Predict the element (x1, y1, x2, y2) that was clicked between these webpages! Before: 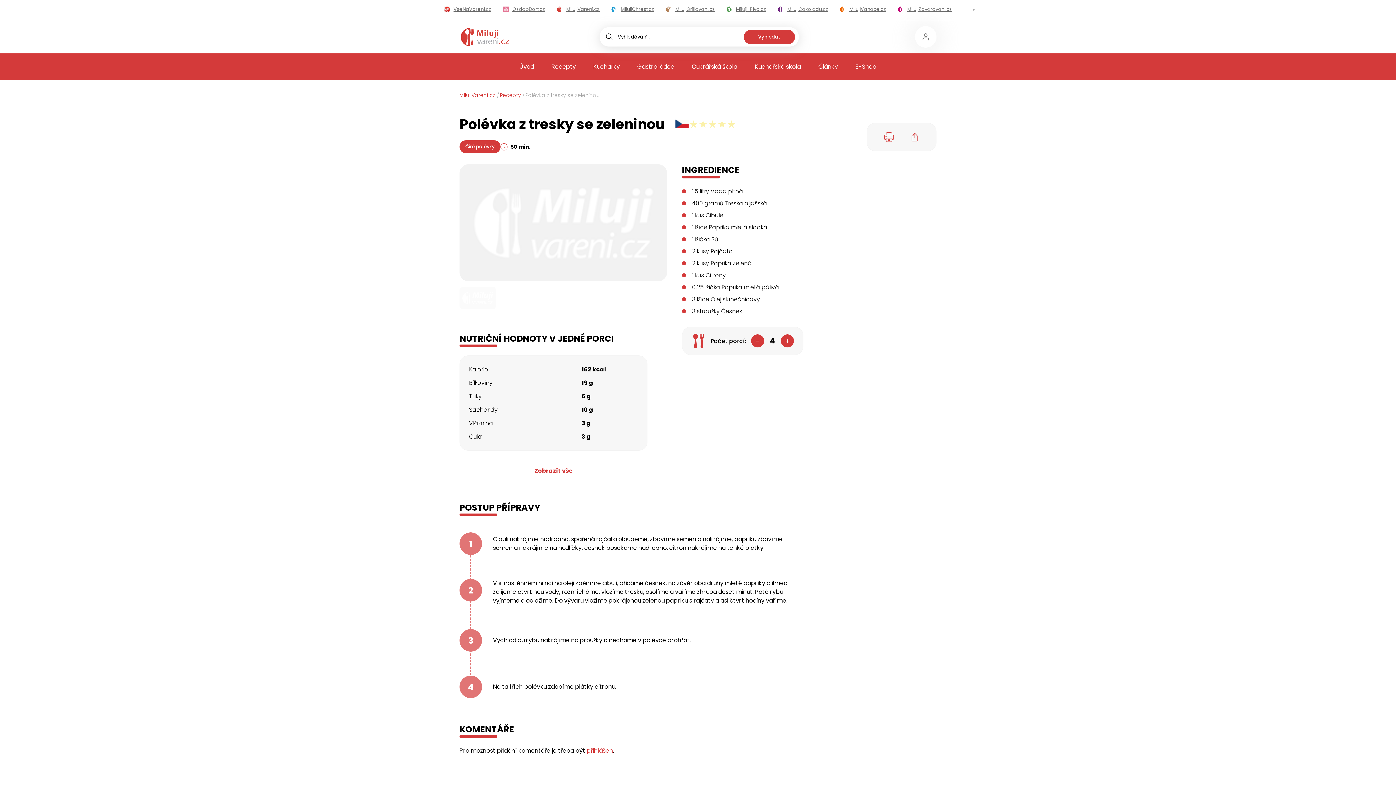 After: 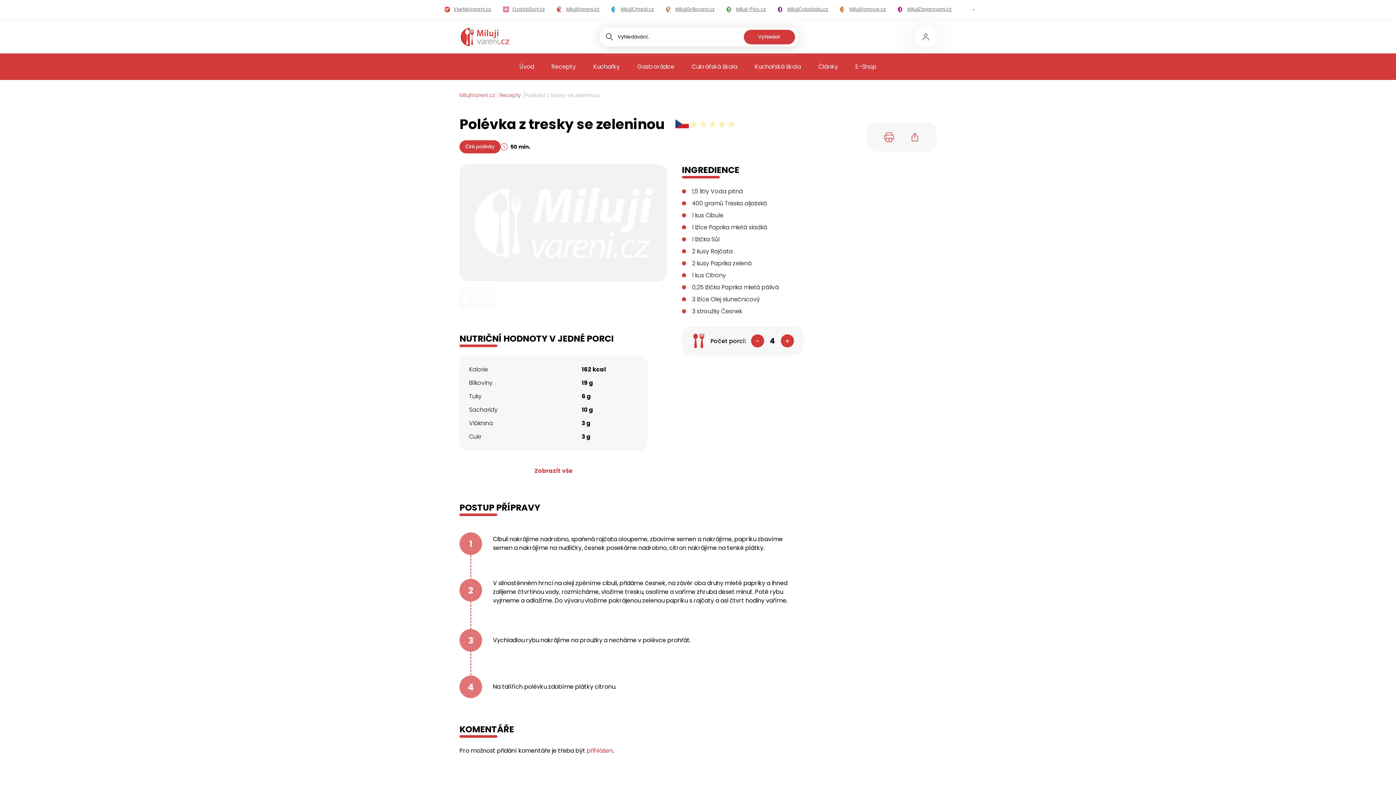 Action: bbox: (459, 286, 496, 309)